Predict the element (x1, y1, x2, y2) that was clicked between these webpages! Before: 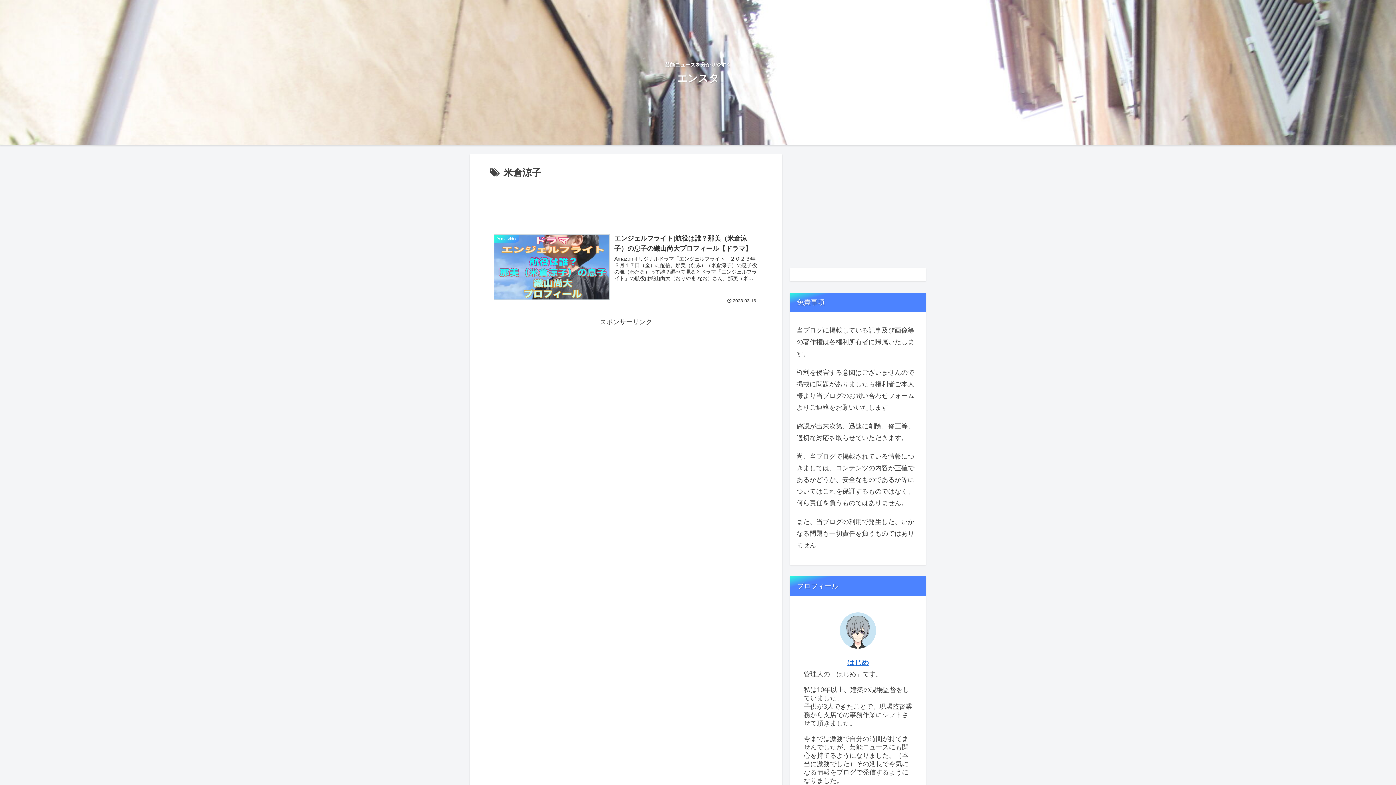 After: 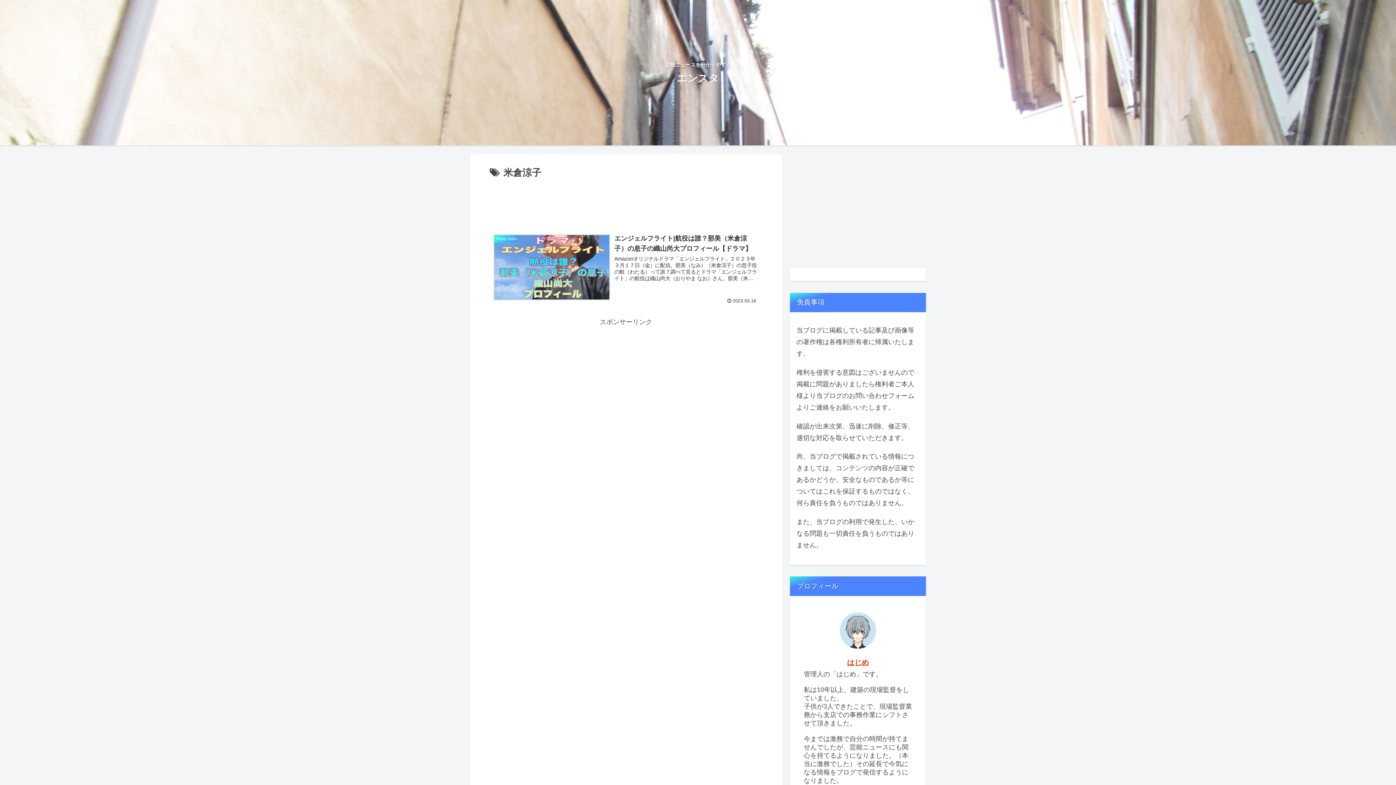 Action: label: はじめ bbox: (847, 658, 869, 666)